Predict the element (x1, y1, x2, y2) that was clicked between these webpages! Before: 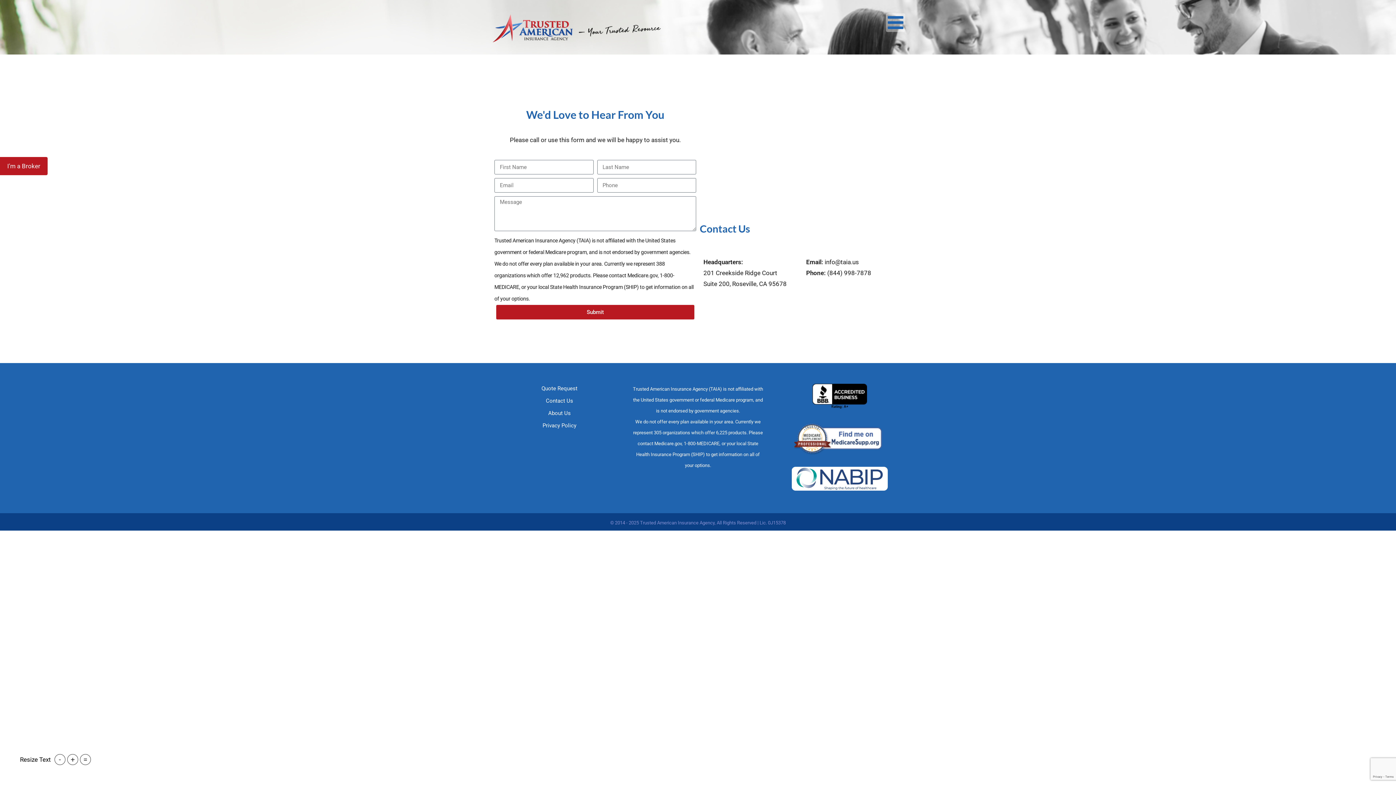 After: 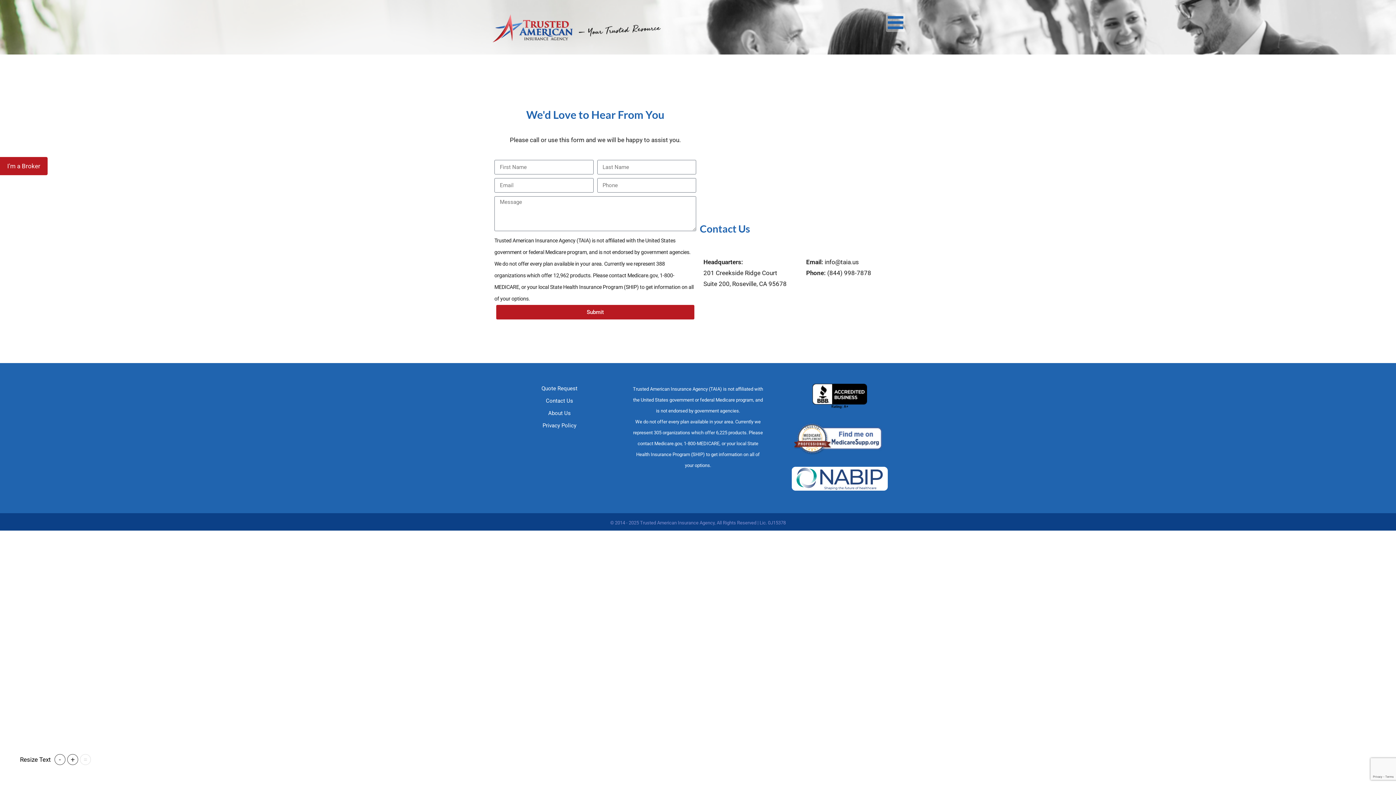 Action: label: Reset text size bbox: (80, 754, 90, 765)